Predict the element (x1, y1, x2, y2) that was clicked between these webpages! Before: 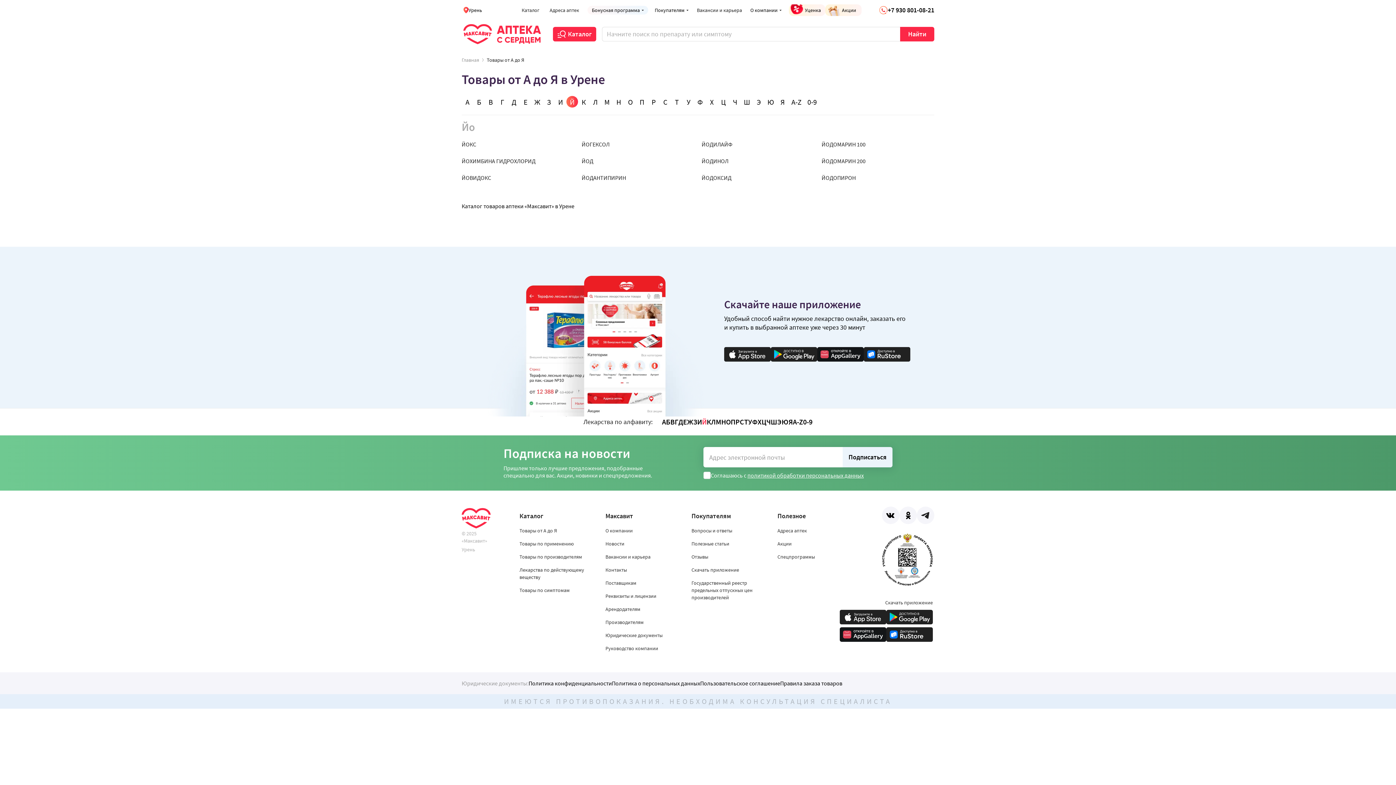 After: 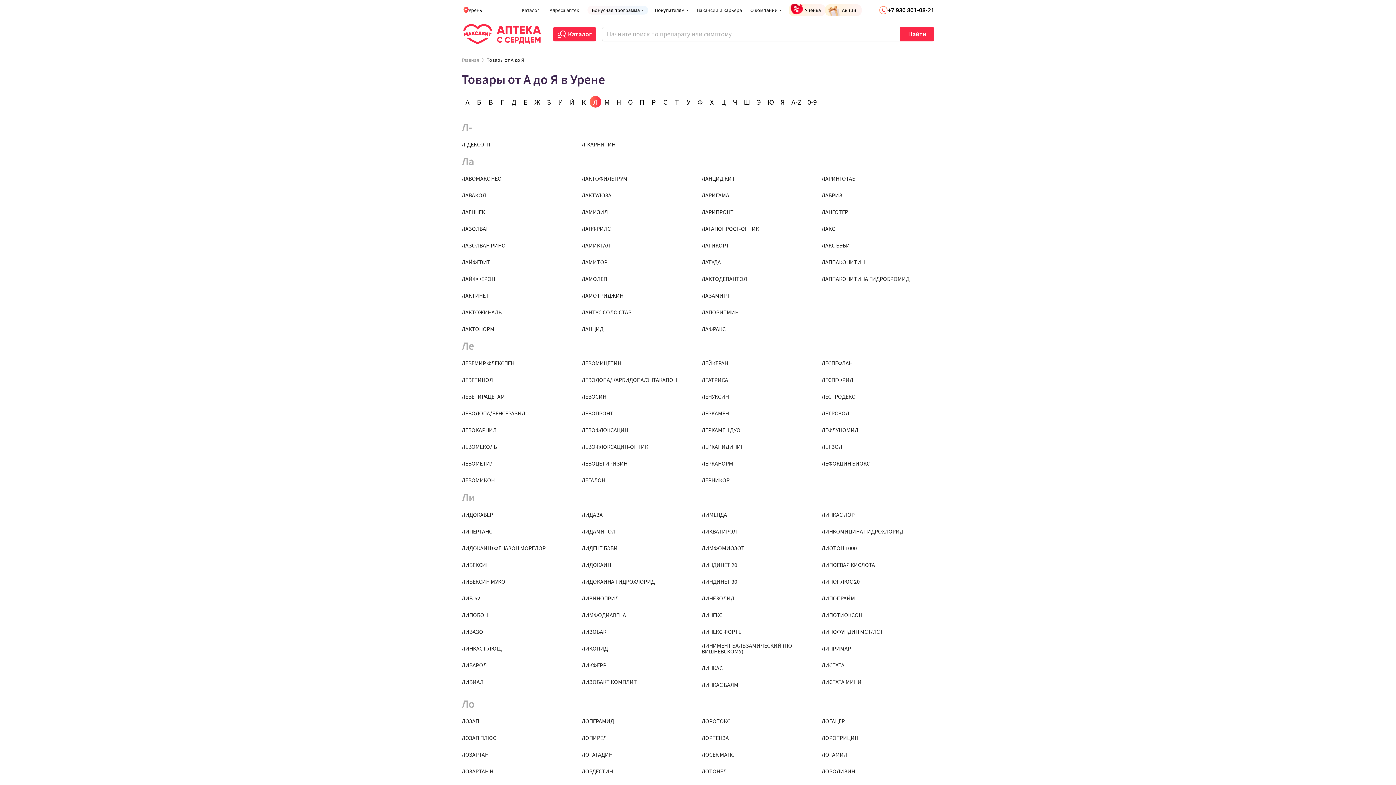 Action: label: Л bbox: (711, 417, 716, 426)